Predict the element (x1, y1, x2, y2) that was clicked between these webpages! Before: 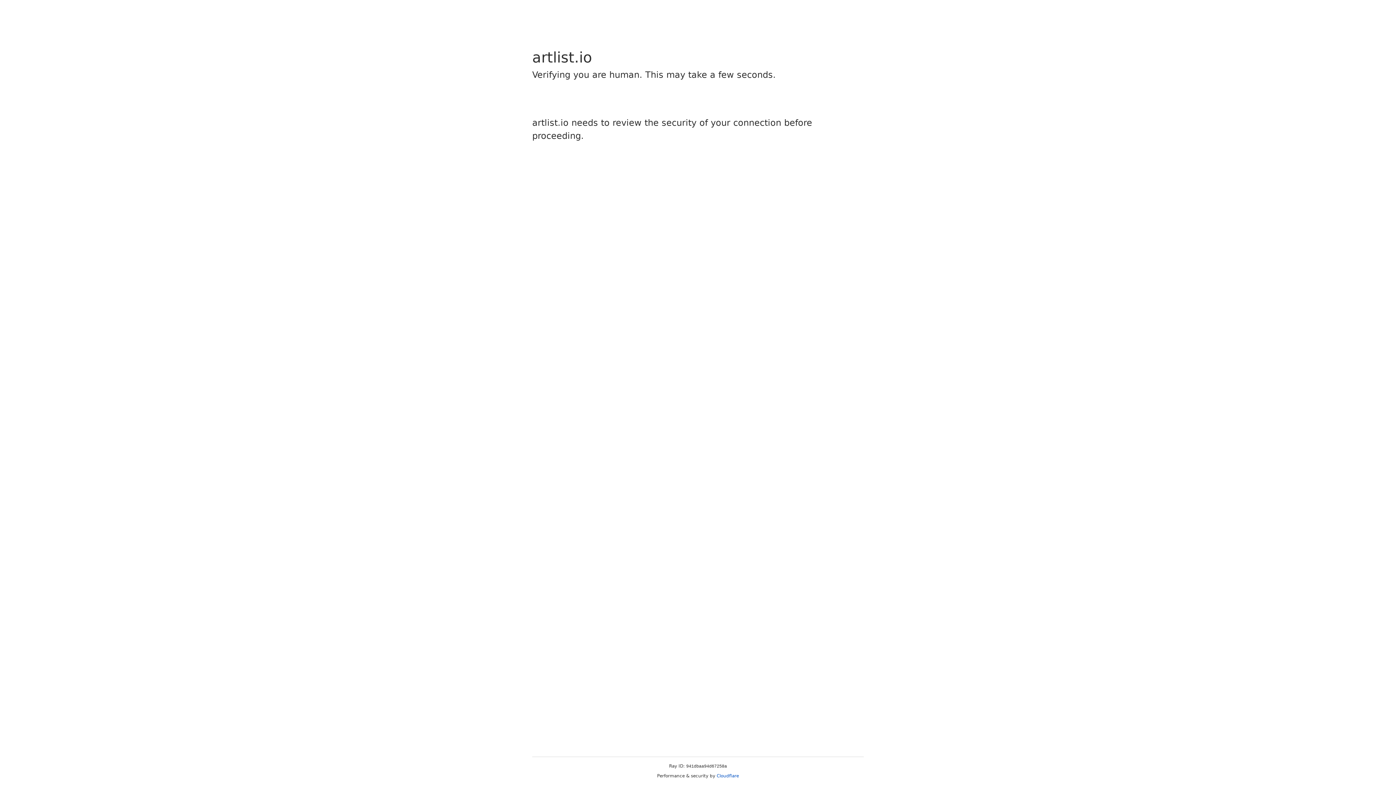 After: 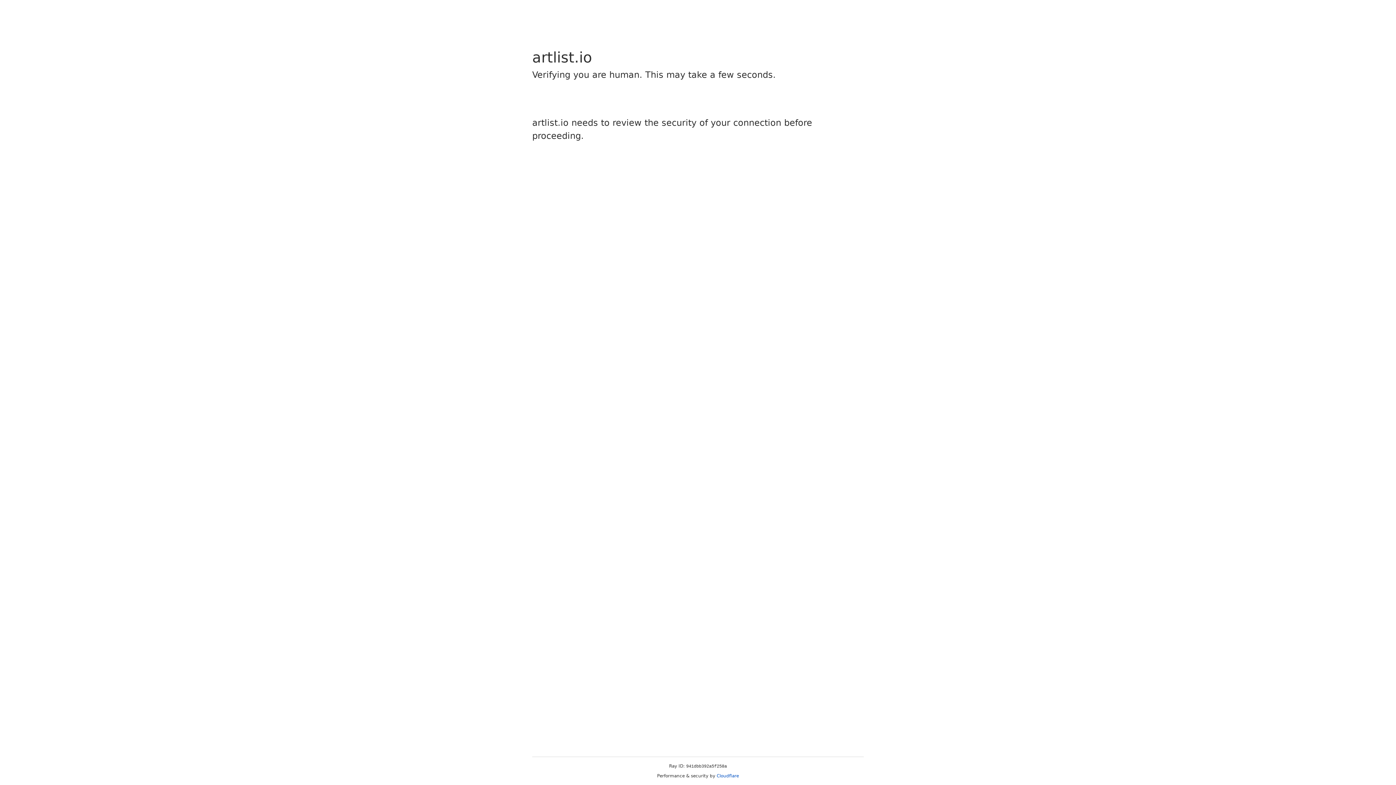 Action: bbox: (716, 773, 739, 778) label: Cloudflare